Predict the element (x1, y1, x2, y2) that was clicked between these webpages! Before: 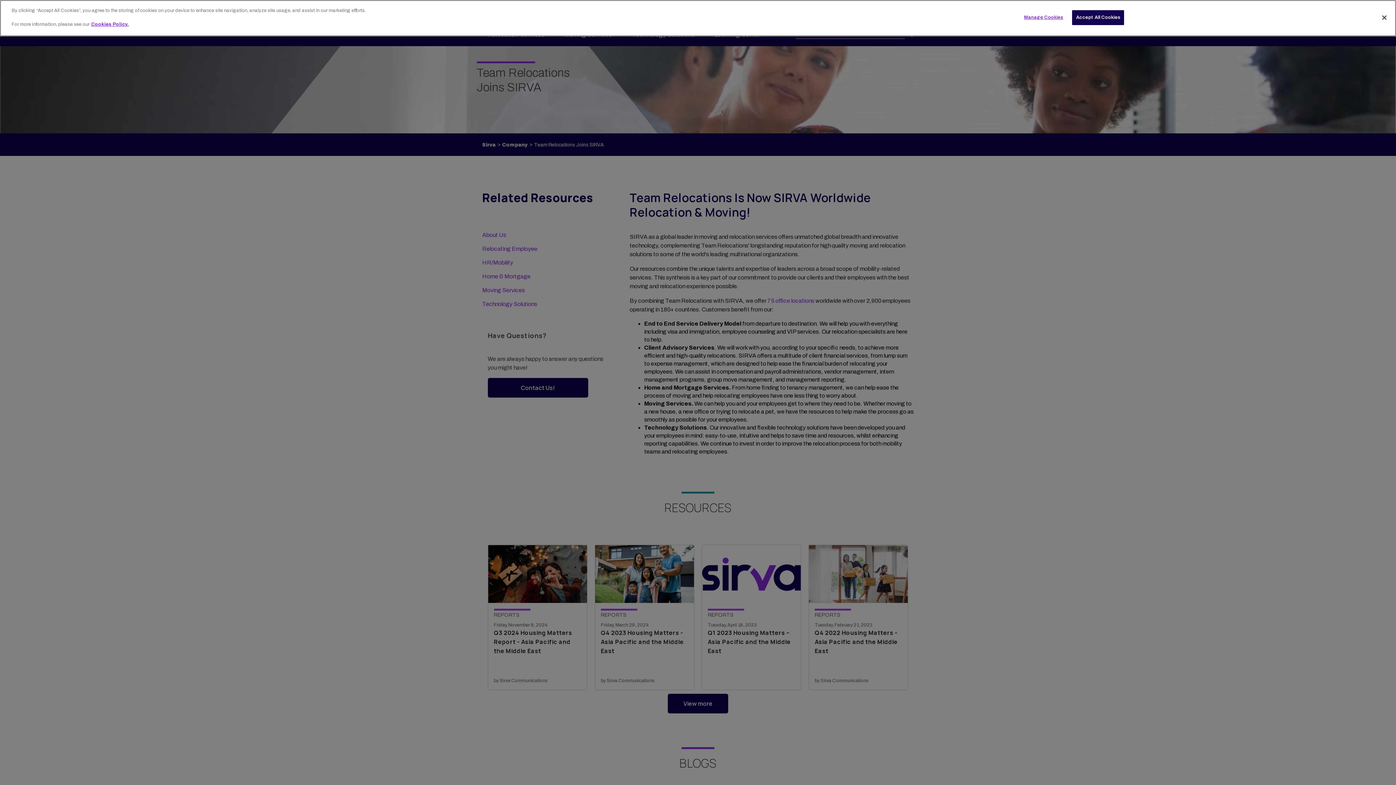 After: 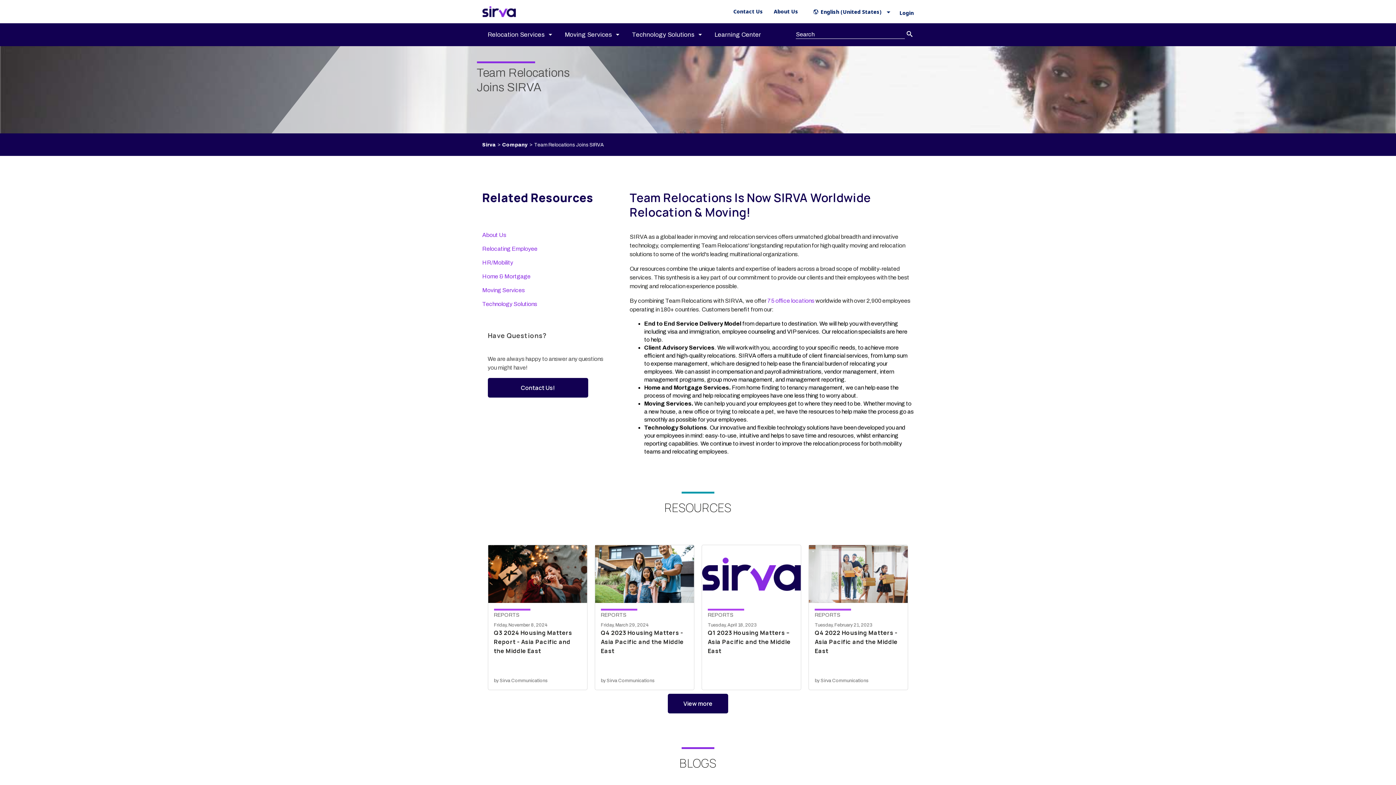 Action: label: Accept All Cookies bbox: (1072, 10, 1124, 25)